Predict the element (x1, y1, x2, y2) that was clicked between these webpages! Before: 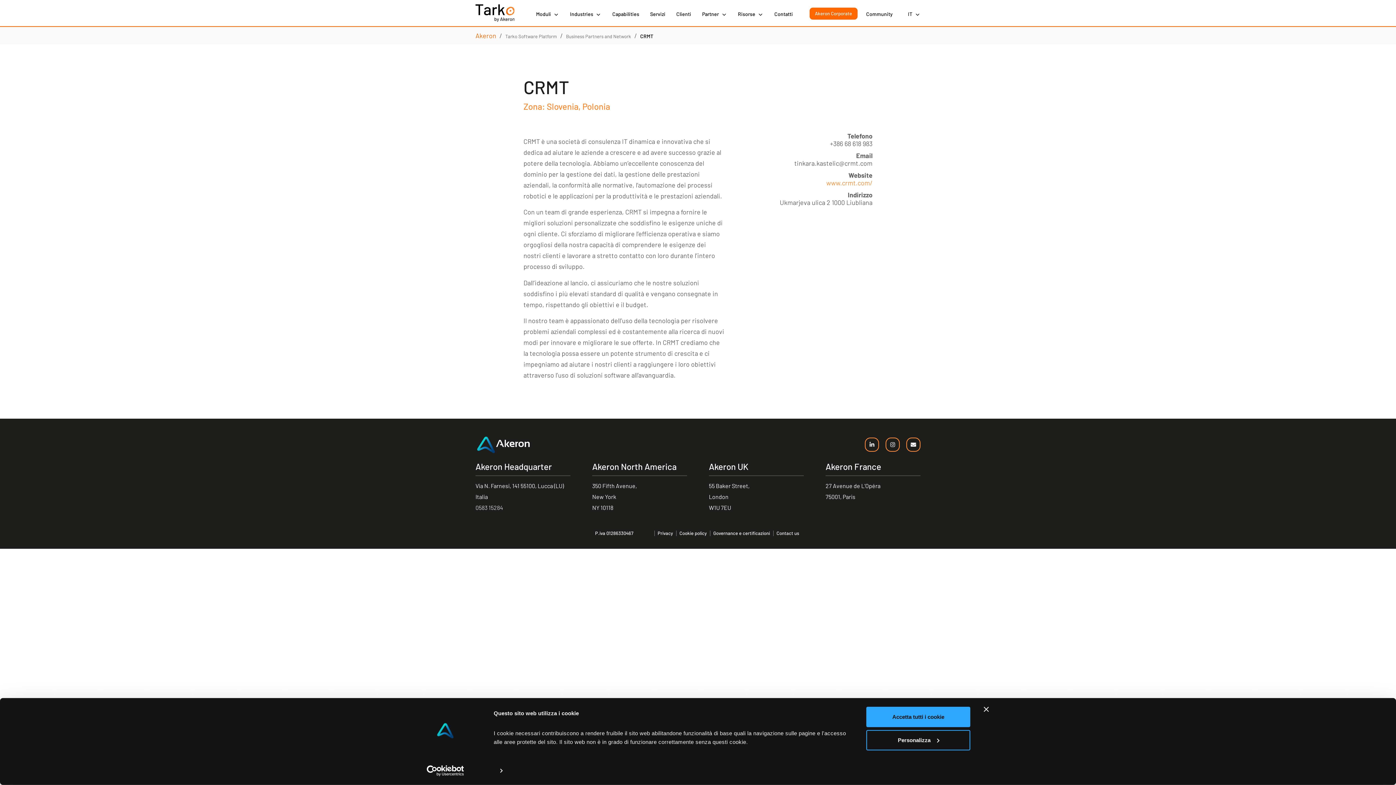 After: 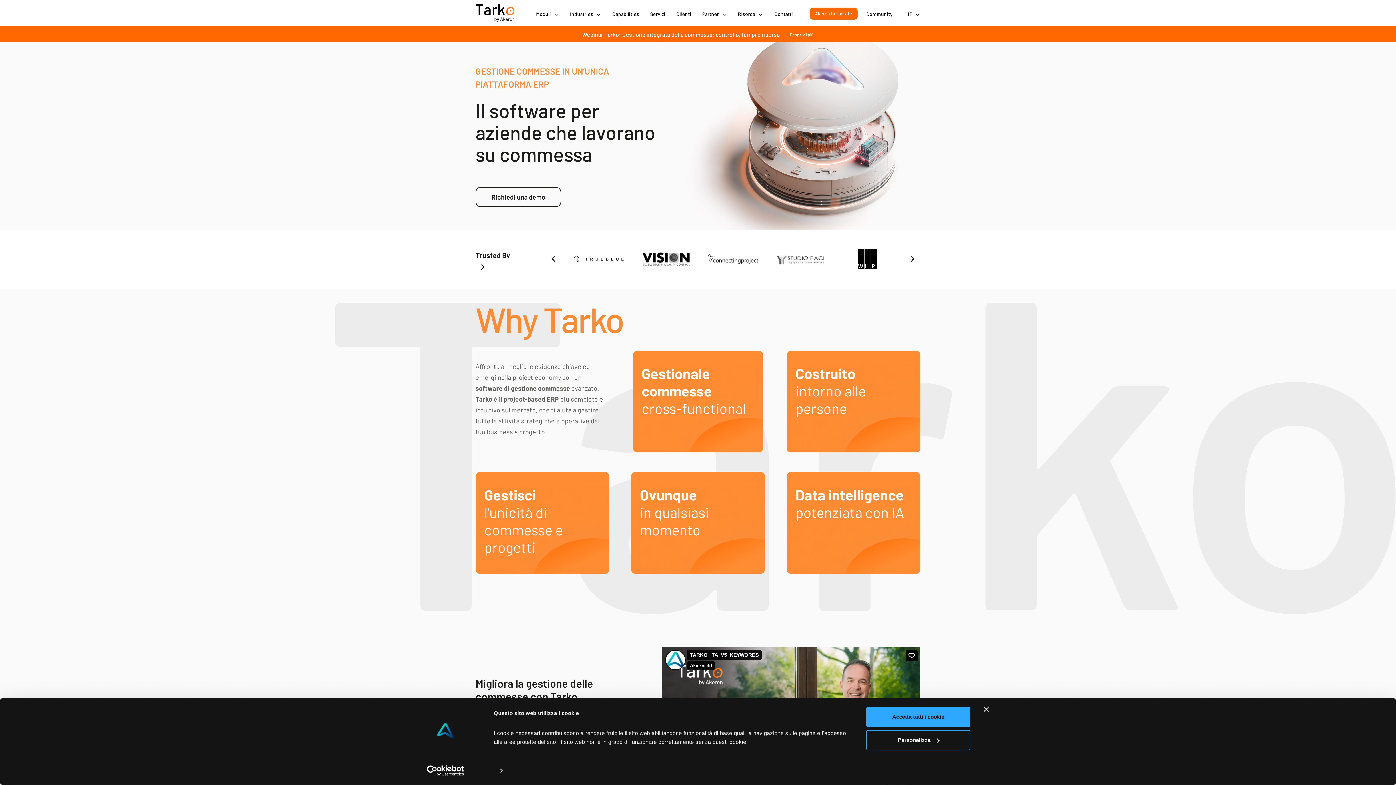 Action: label: Tarko Software Platform bbox: (505, 33, 557, 39)